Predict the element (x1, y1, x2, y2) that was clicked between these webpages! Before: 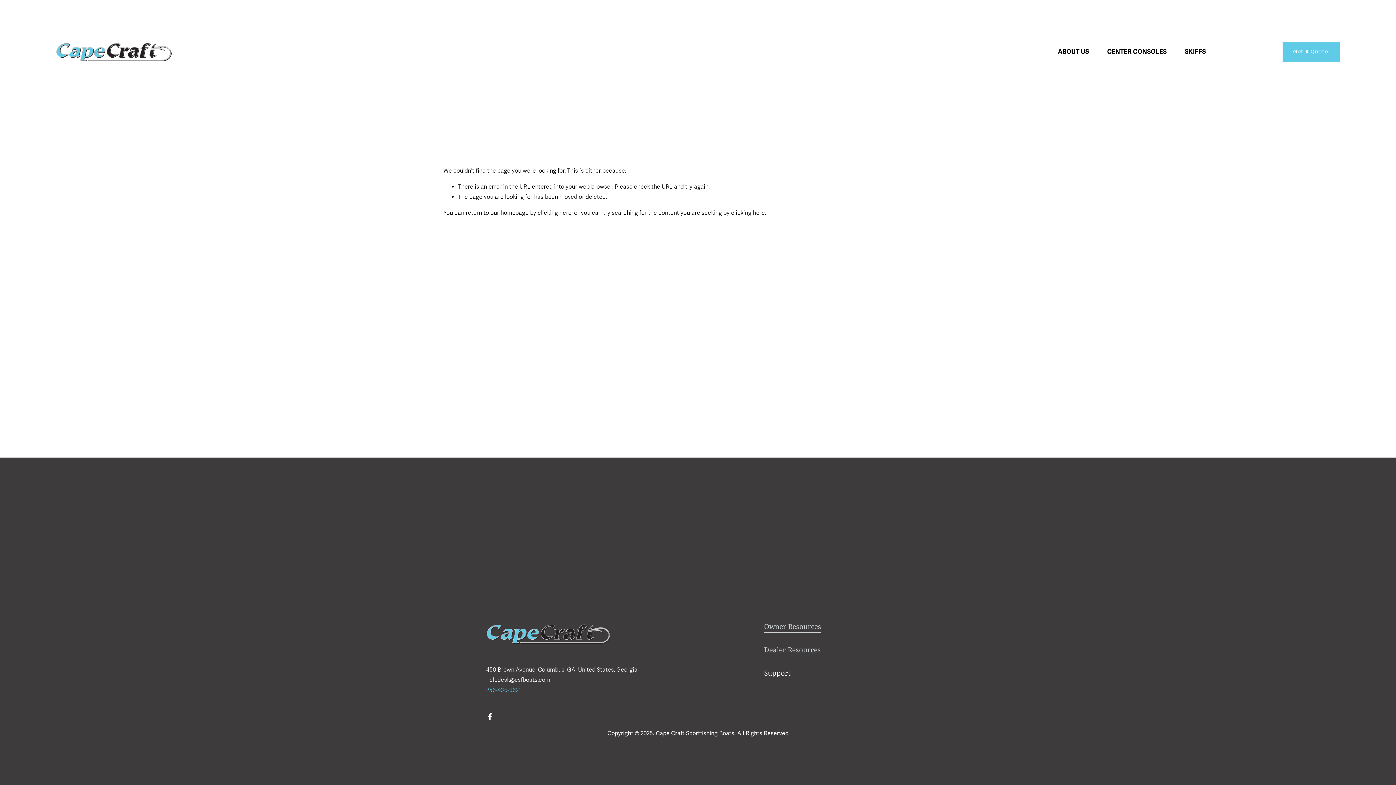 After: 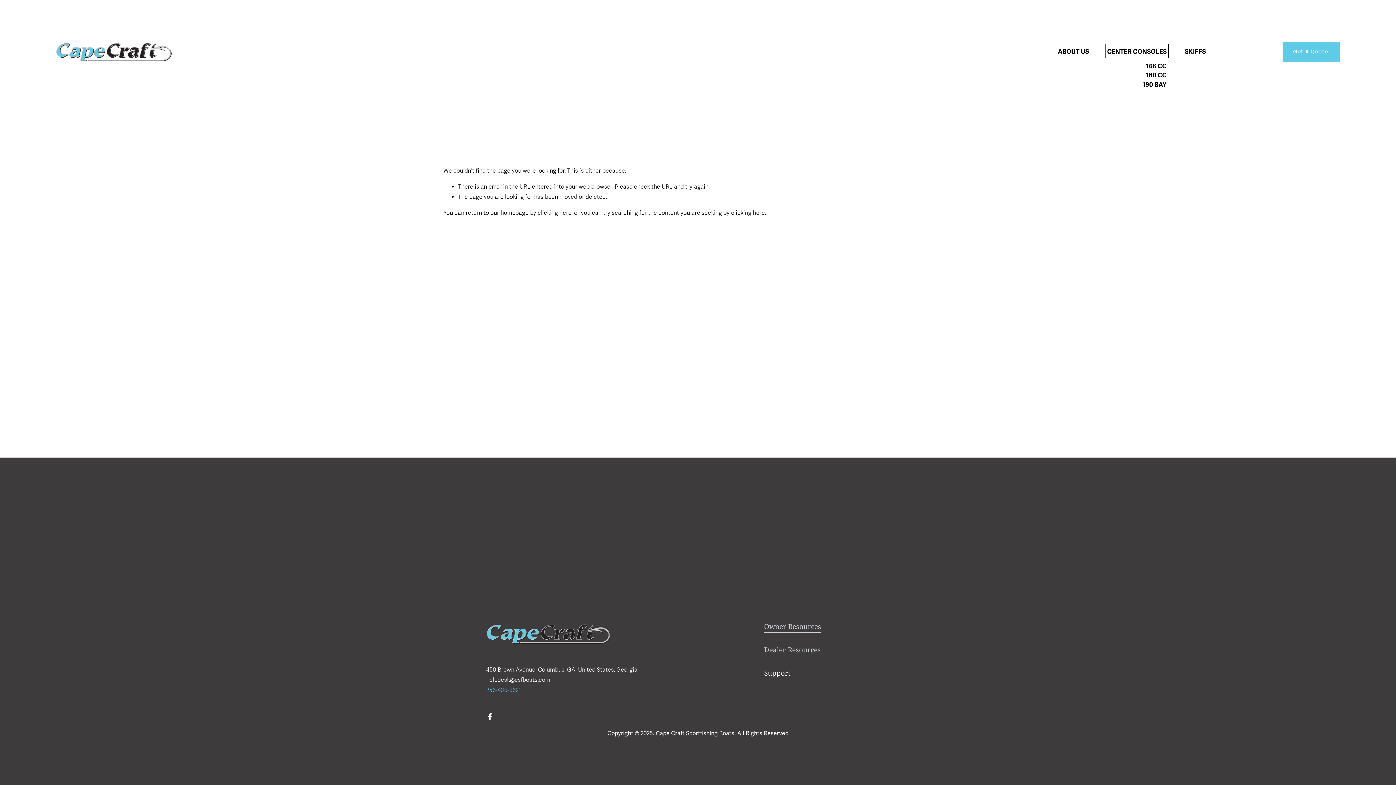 Action: bbox: (1107, 45, 1166, 58) label: folder dropdown